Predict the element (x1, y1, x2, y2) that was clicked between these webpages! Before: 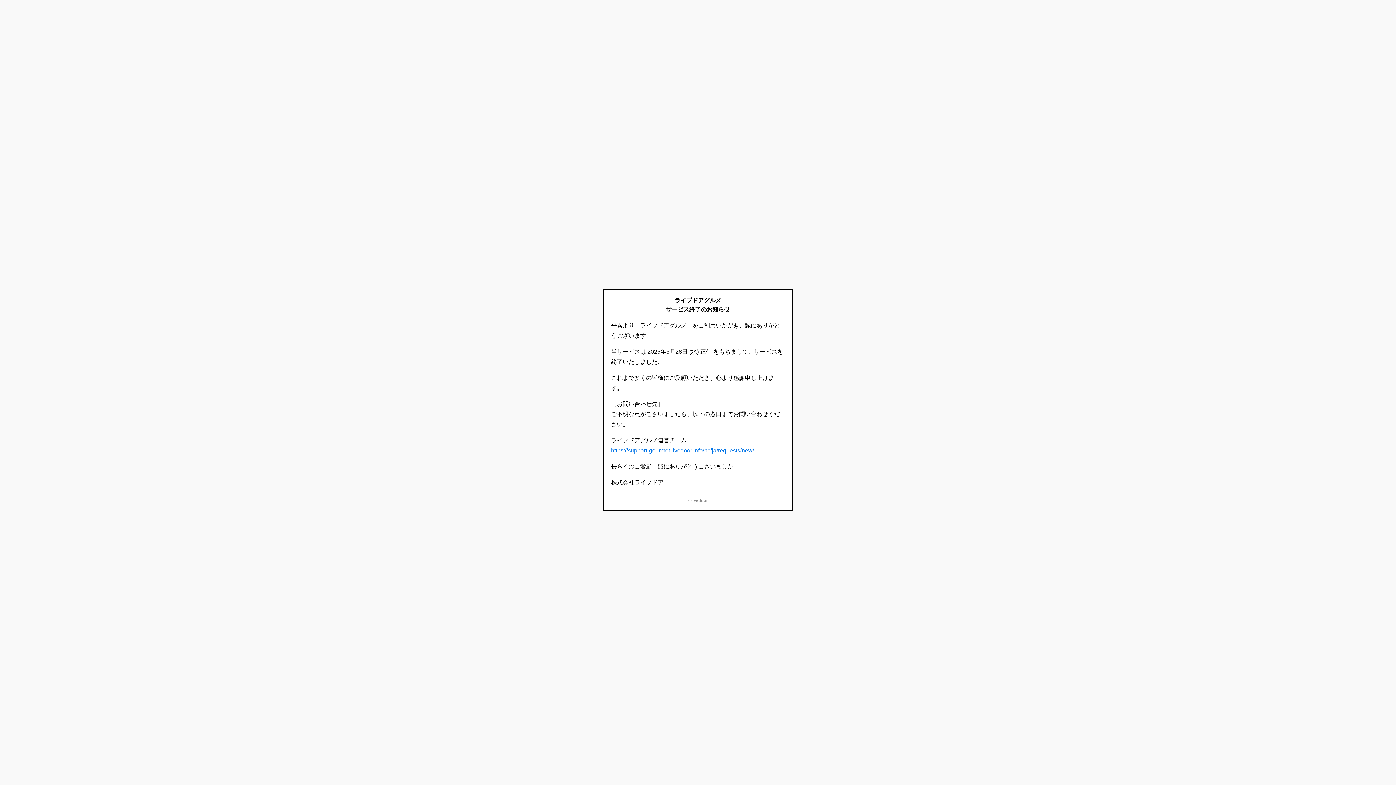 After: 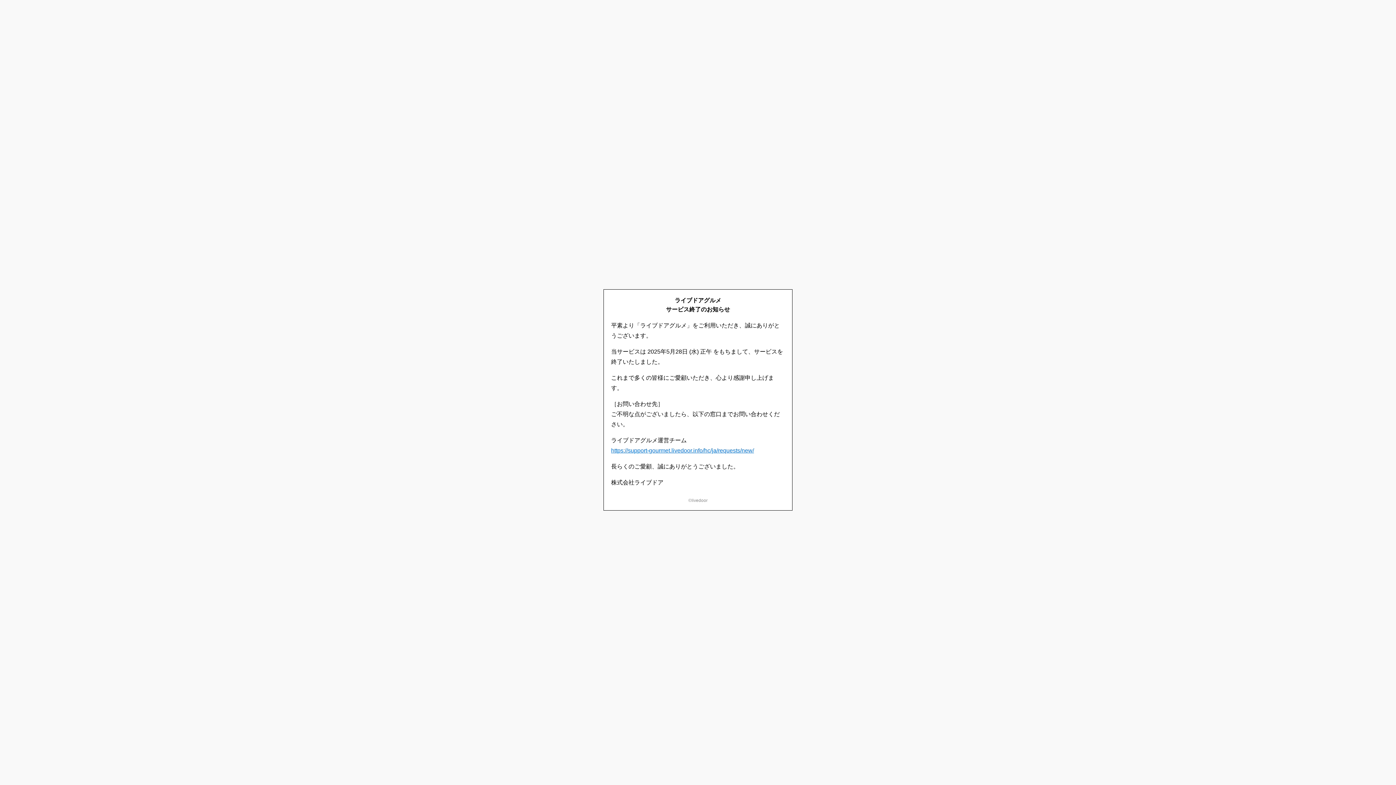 Action: label: https://support-gourmet.livedoor.info/hc/ja/requests/new/ bbox: (611, 447, 754, 453)